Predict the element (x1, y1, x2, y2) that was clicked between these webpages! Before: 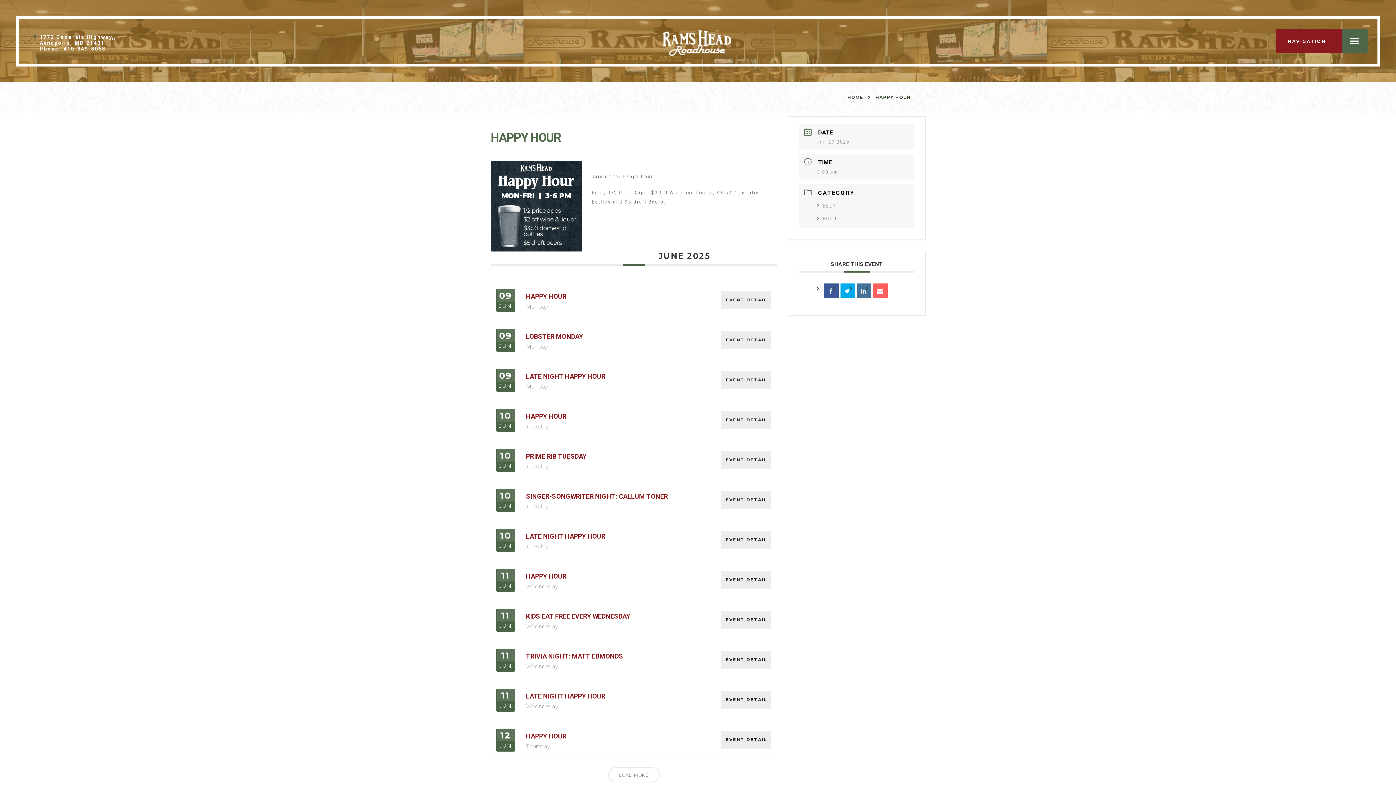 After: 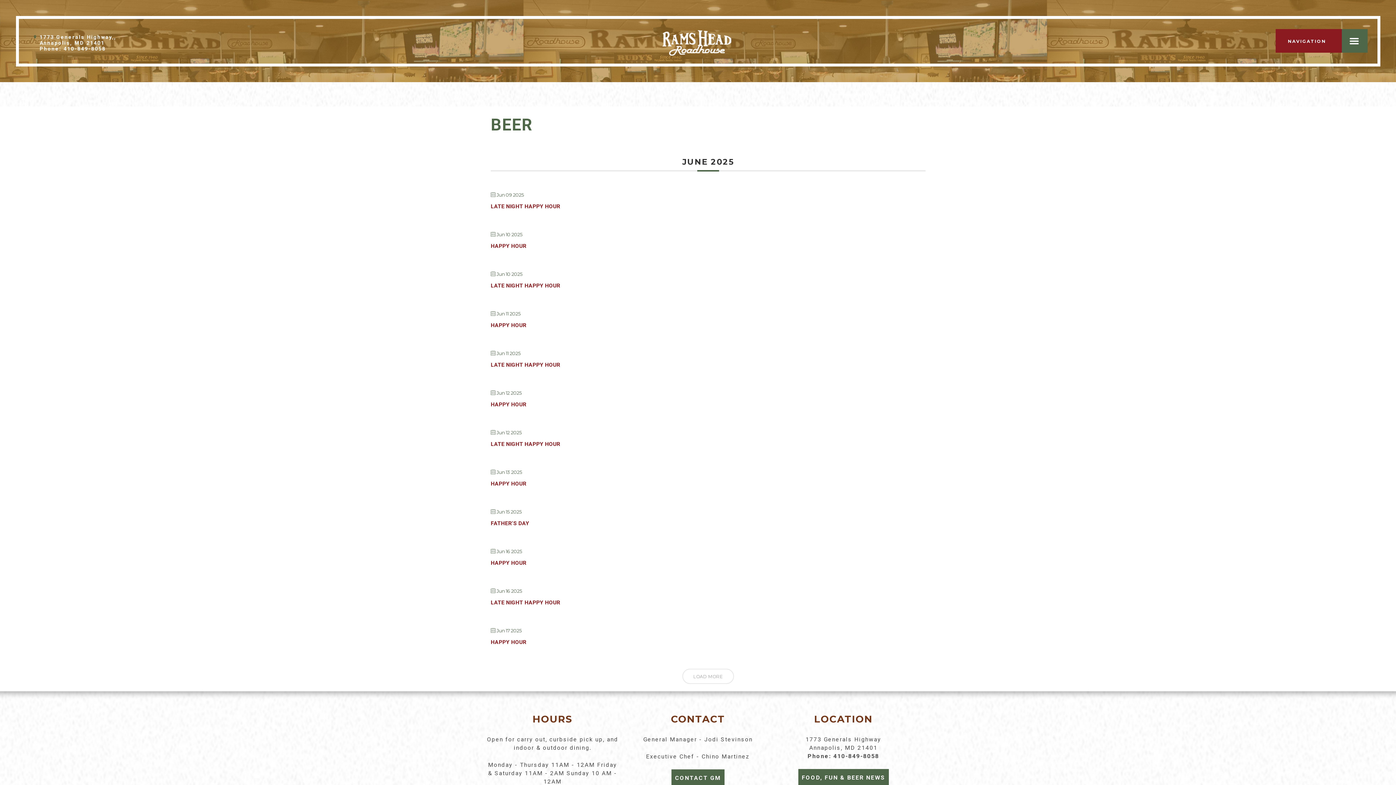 Action: bbox: (817, 202, 836, 208) label: BEER